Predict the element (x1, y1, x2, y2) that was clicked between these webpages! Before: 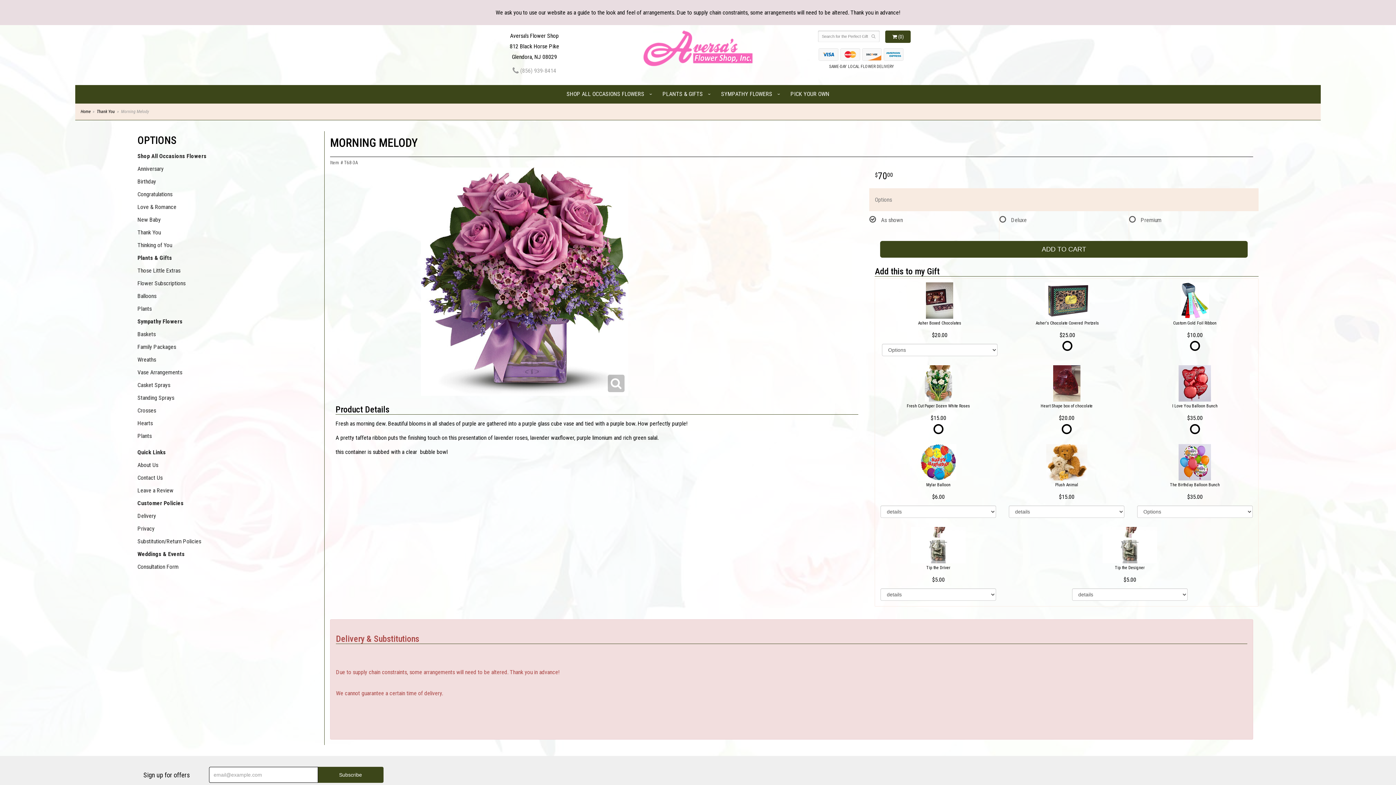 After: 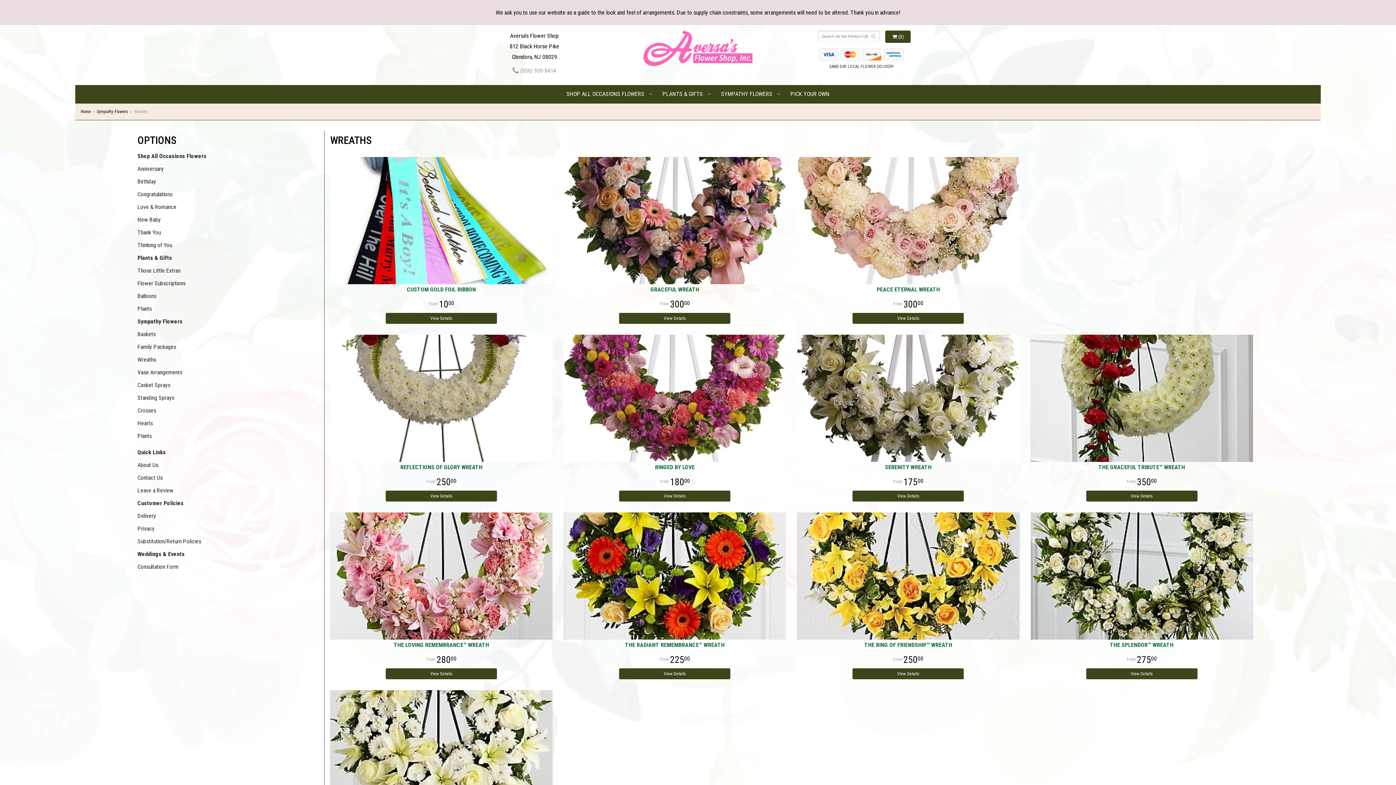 Action: label: Wreaths bbox: (137, 353, 324, 366)